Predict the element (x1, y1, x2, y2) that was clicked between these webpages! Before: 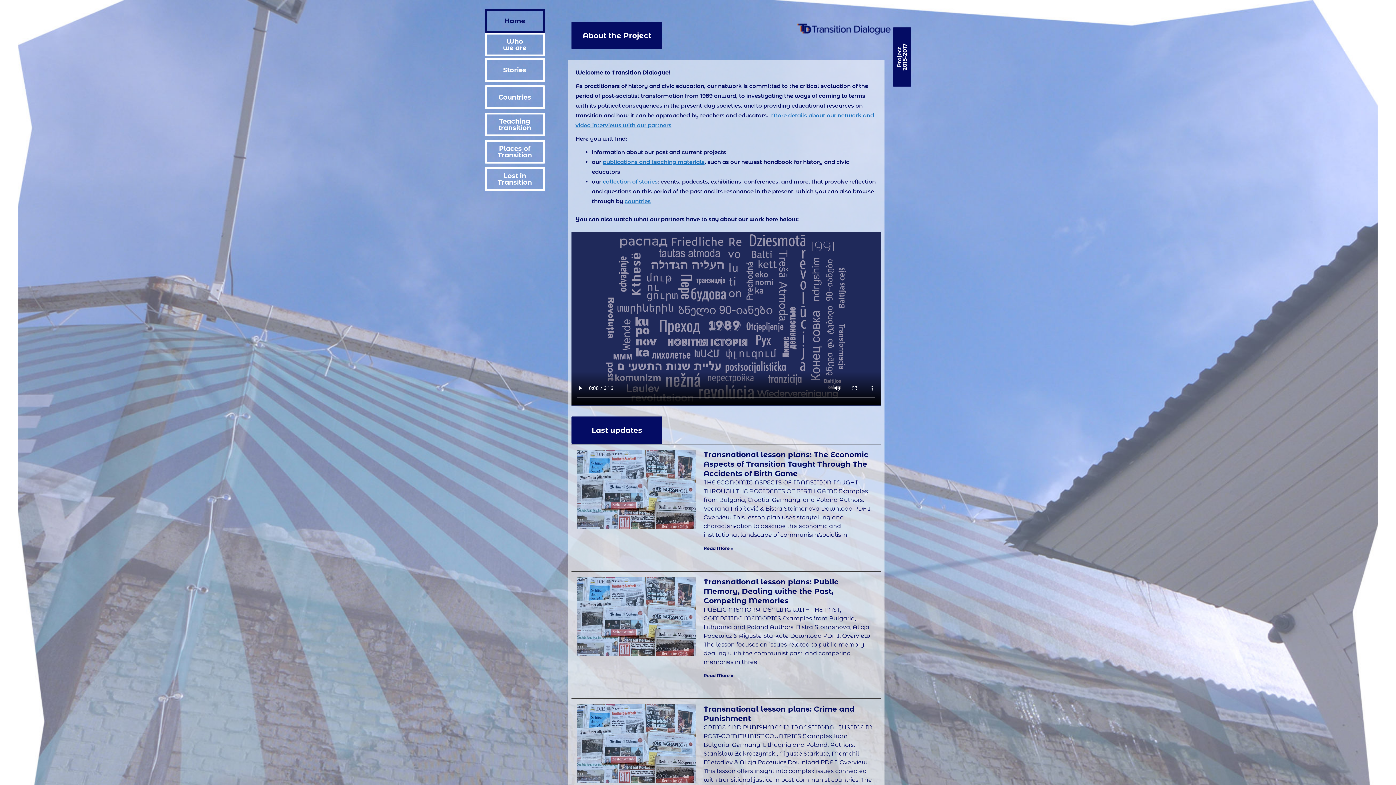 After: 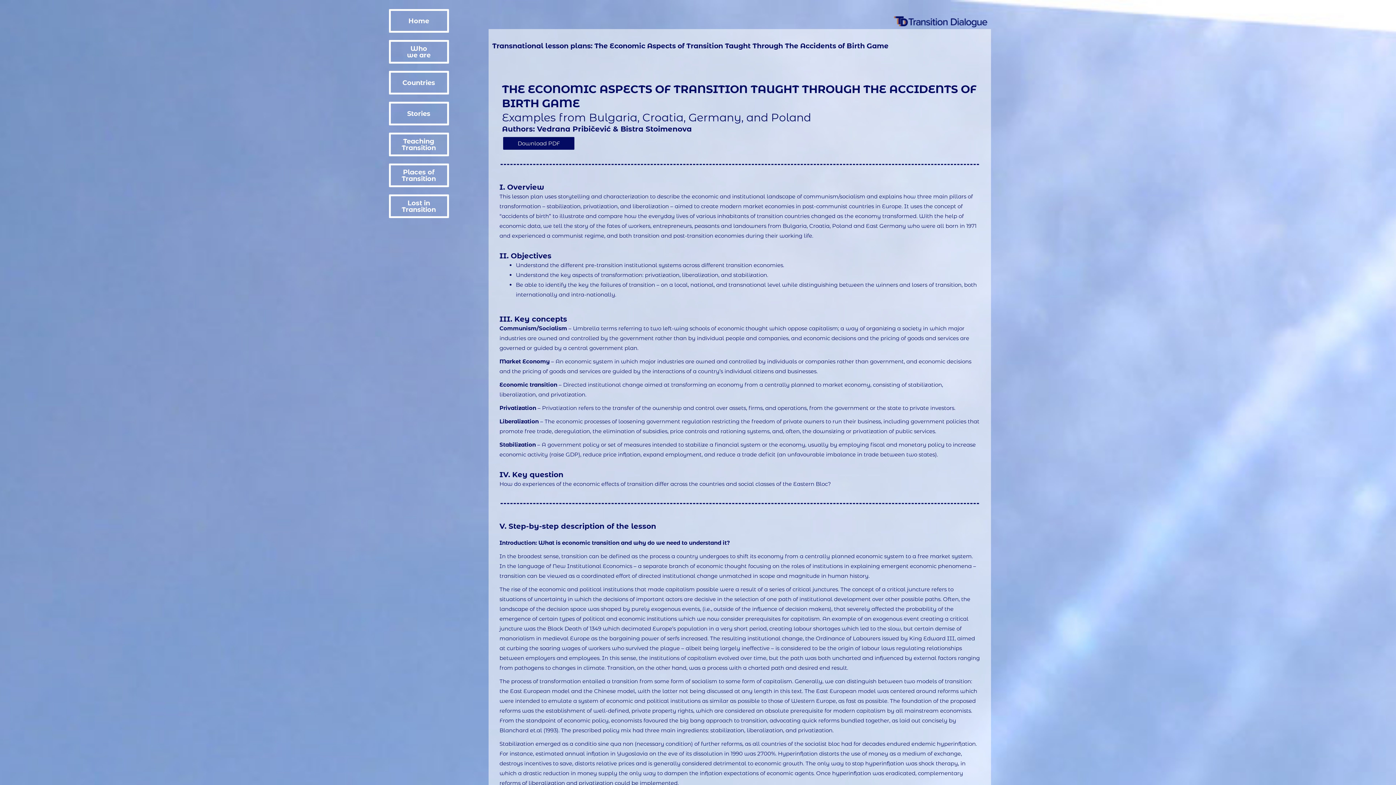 Action: bbox: (577, 450, 696, 553)